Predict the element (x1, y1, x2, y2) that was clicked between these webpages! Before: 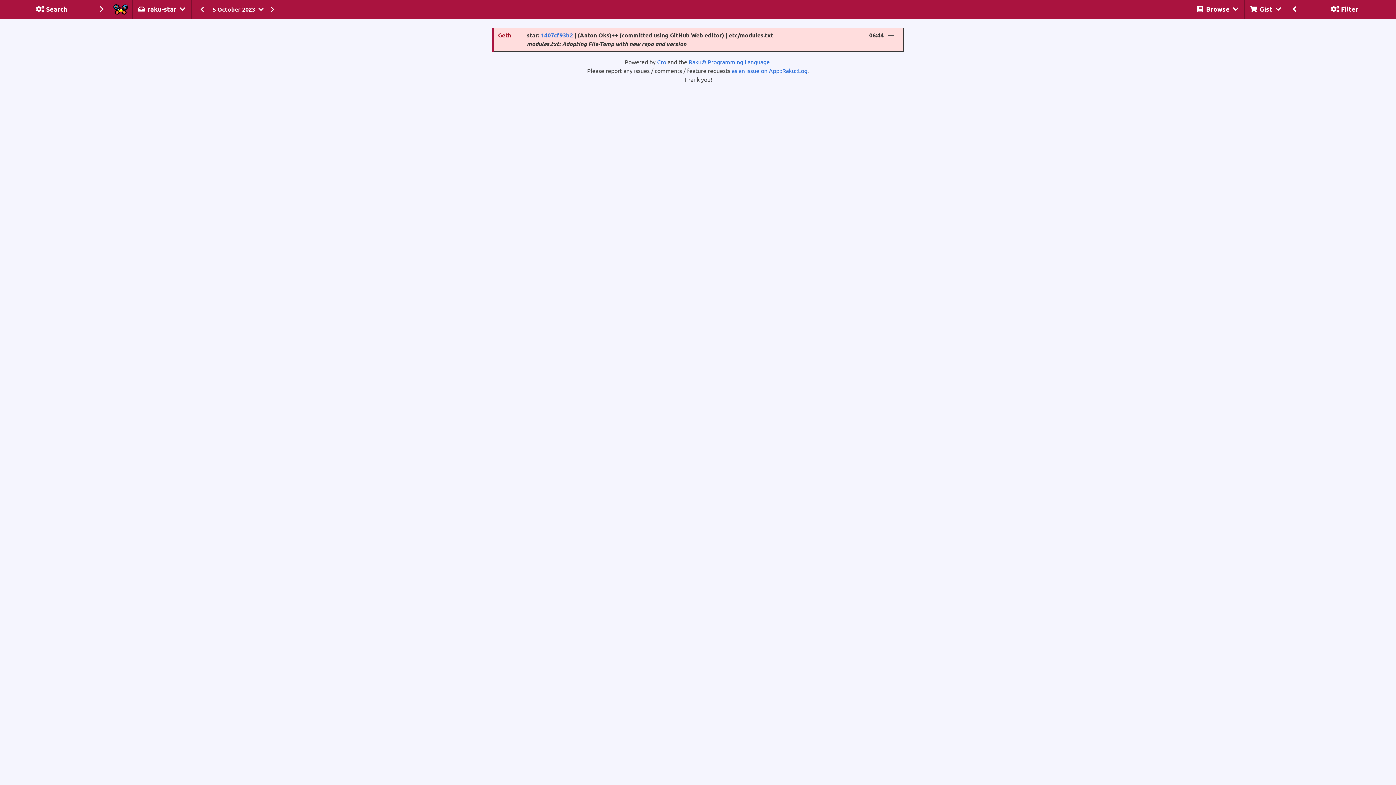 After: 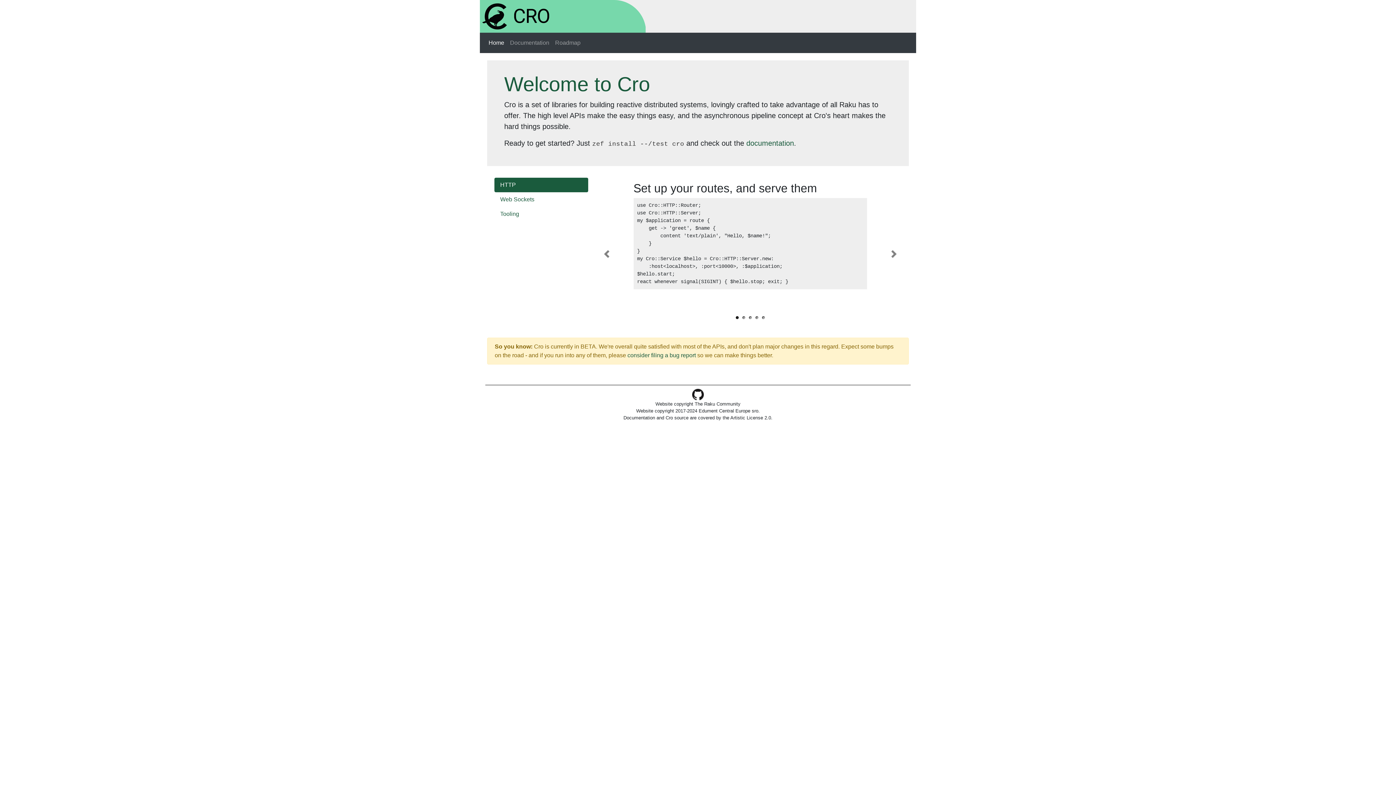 Action: bbox: (657, 58, 666, 65) label: Cro